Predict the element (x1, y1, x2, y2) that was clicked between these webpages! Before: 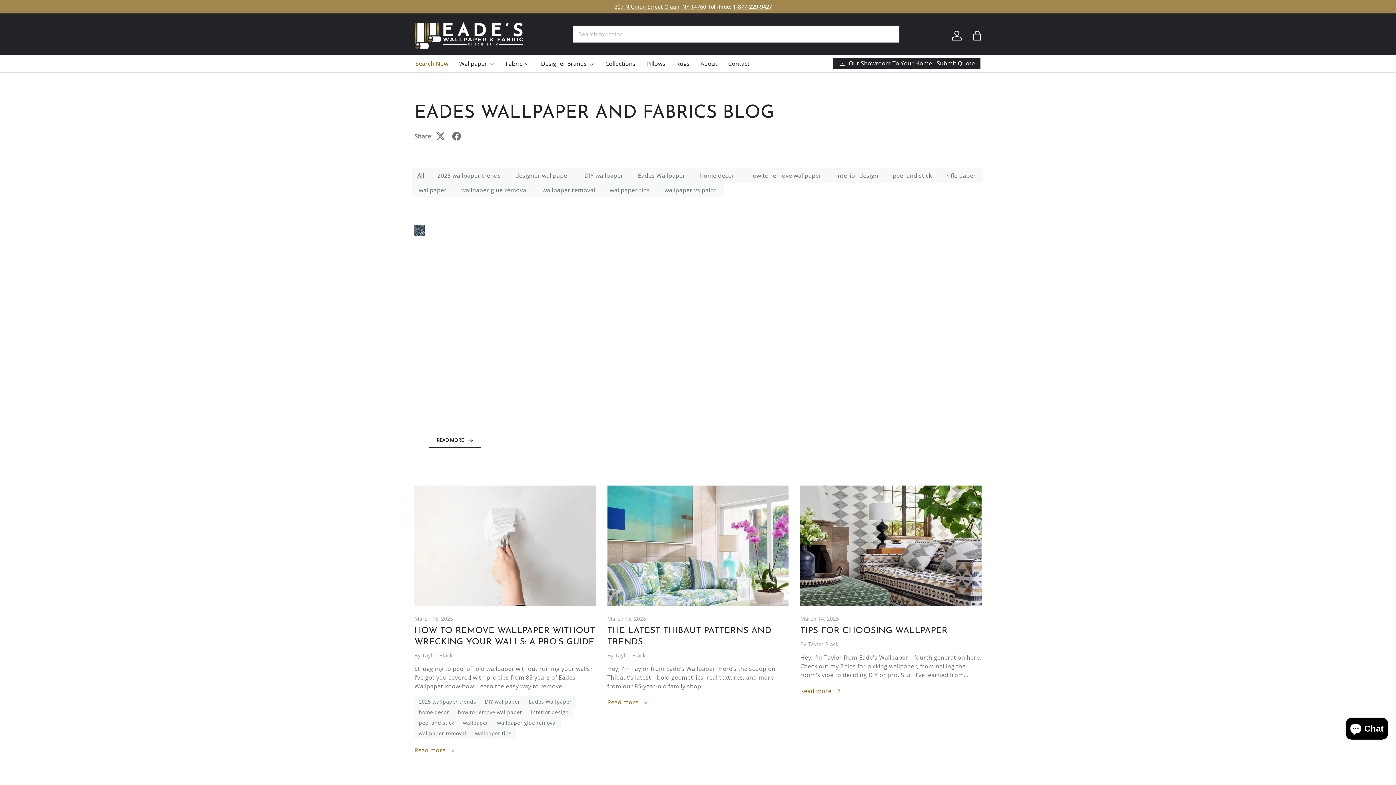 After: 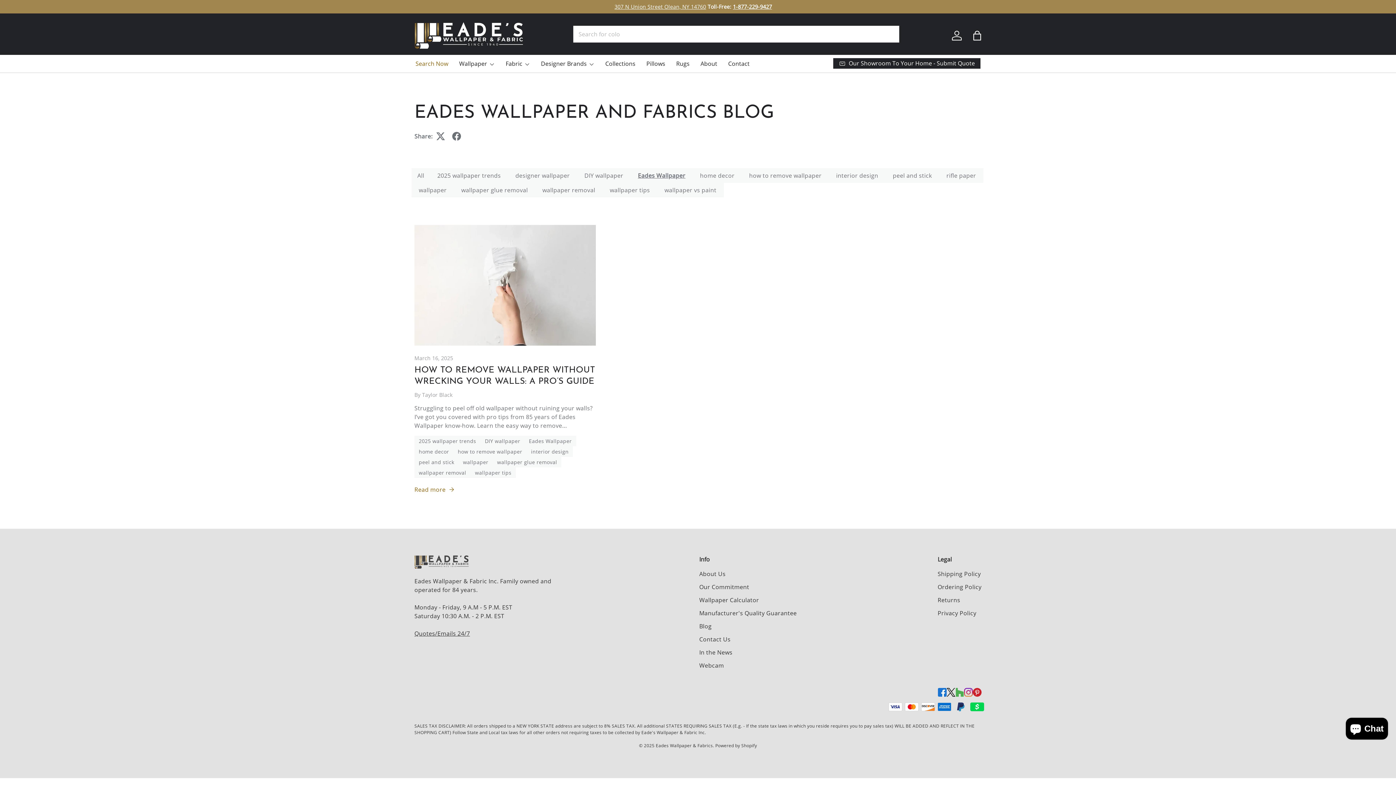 Action: bbox: (524, 696, 576, 707) label: Eades Wallpaper